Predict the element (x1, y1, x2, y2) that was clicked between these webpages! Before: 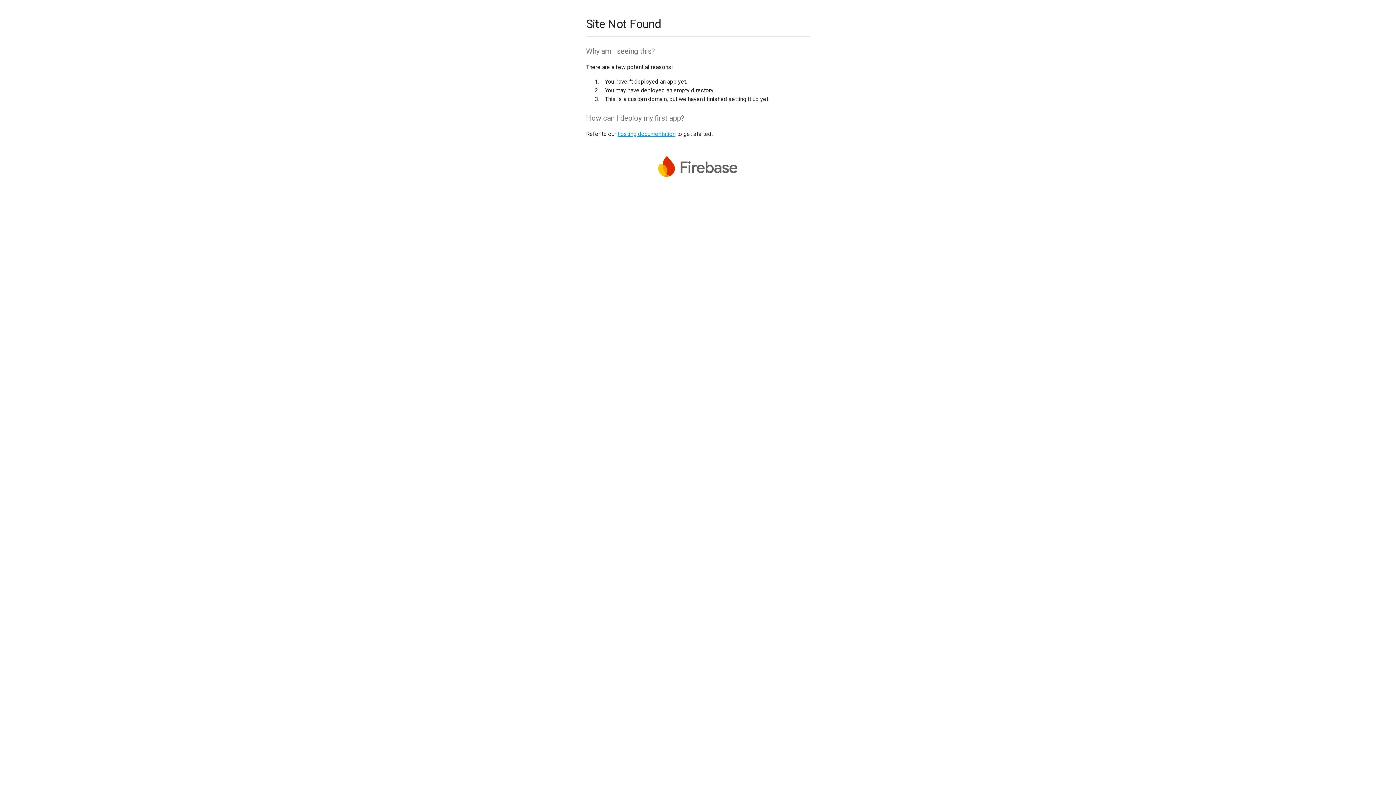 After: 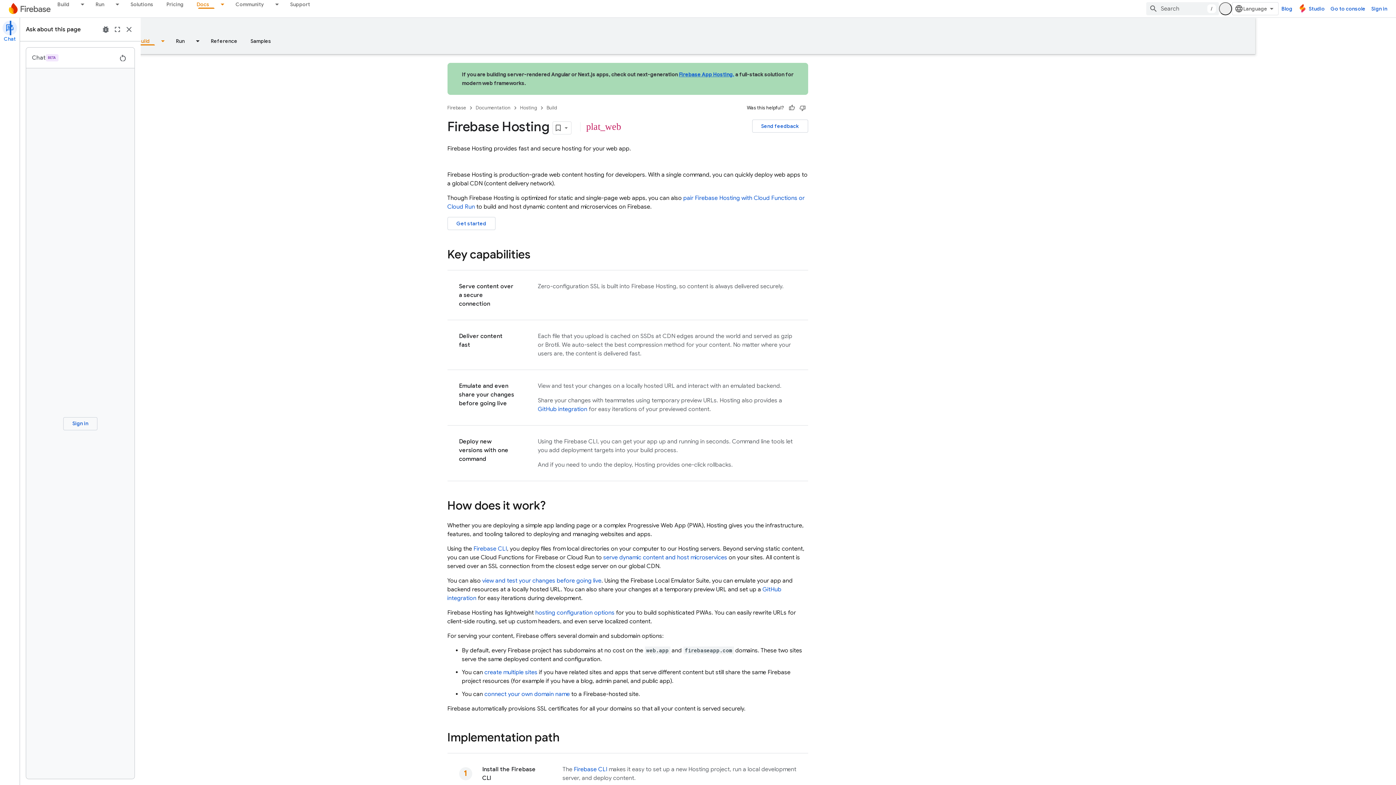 Action: bbox: (617, 130, 675, 137) label: hosting documentation